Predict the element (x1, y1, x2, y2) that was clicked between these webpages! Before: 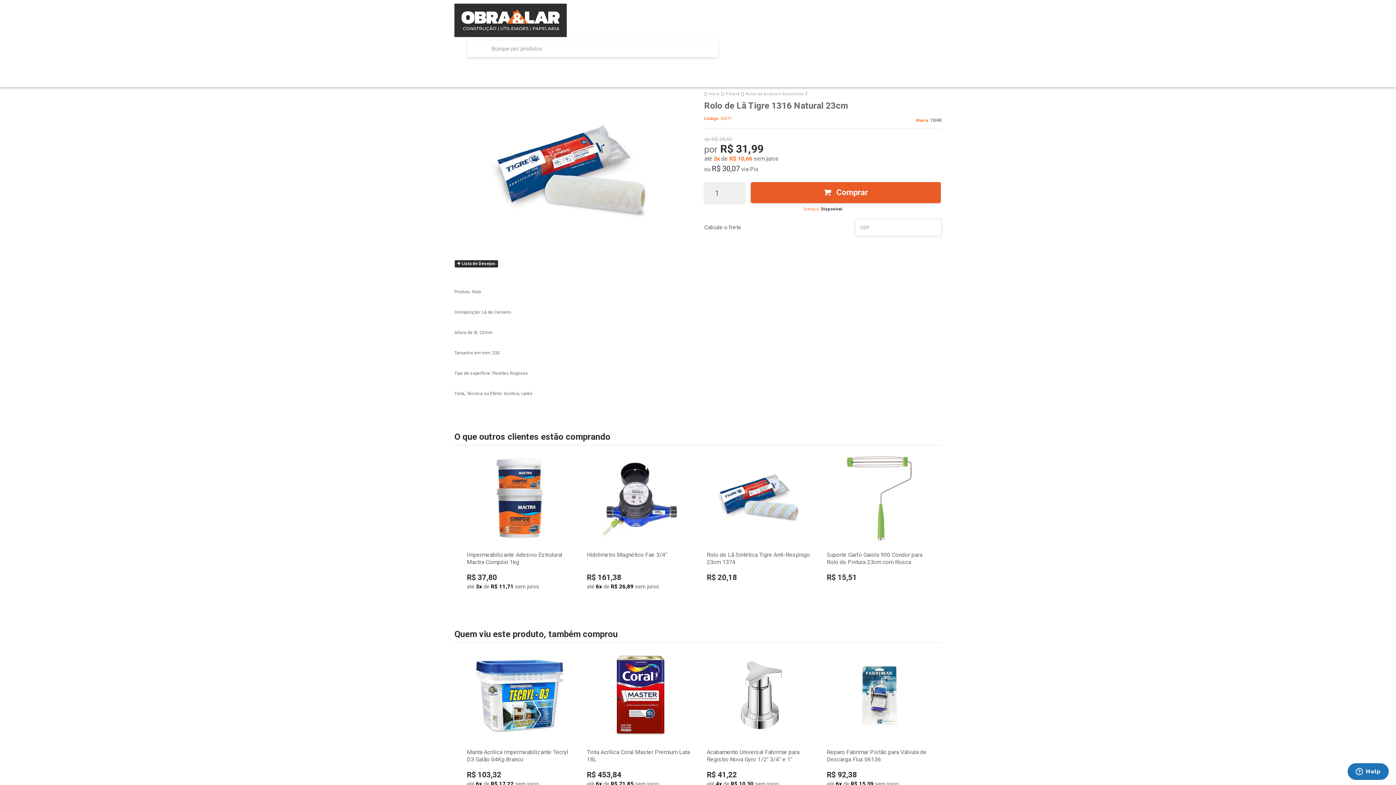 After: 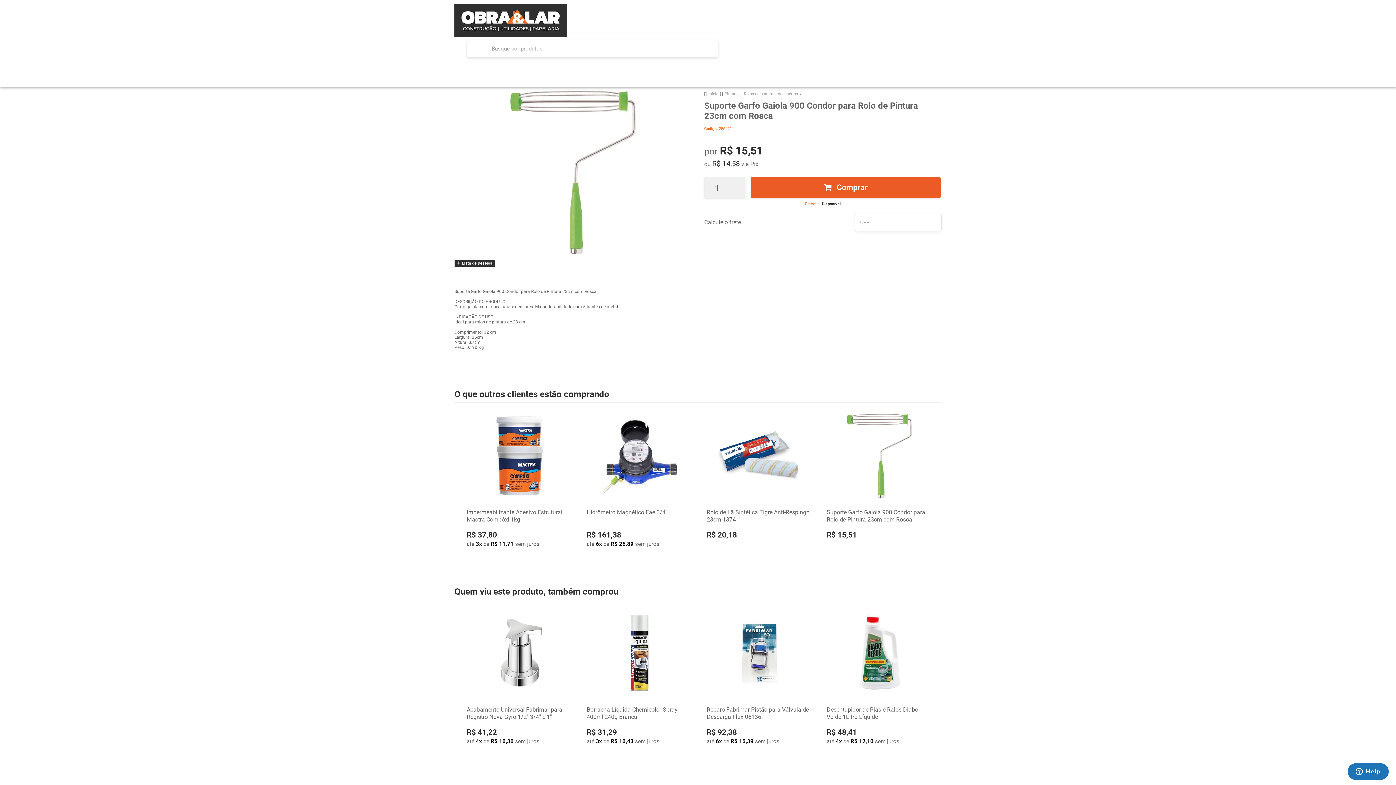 Action: label: Adicionar bbox: (826, 568, 932, 587)